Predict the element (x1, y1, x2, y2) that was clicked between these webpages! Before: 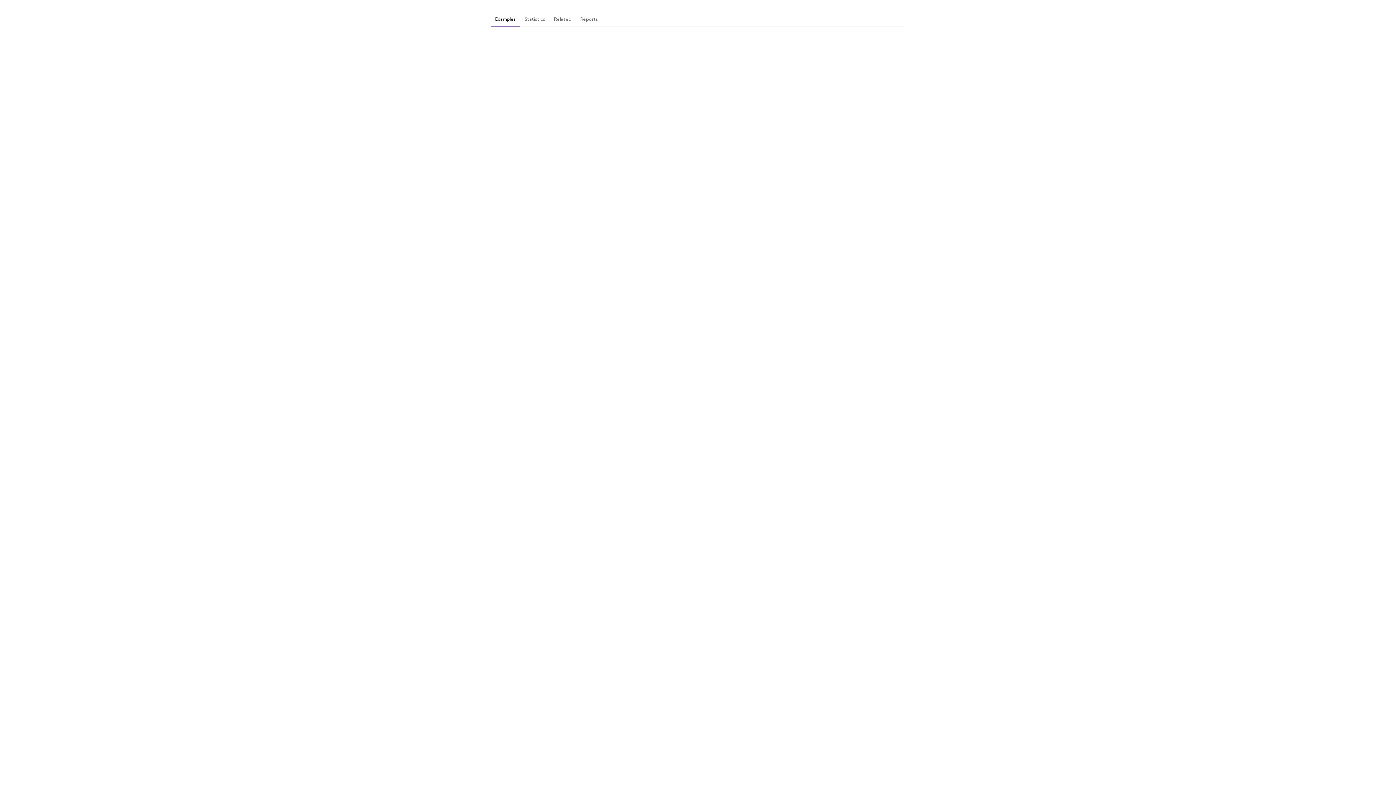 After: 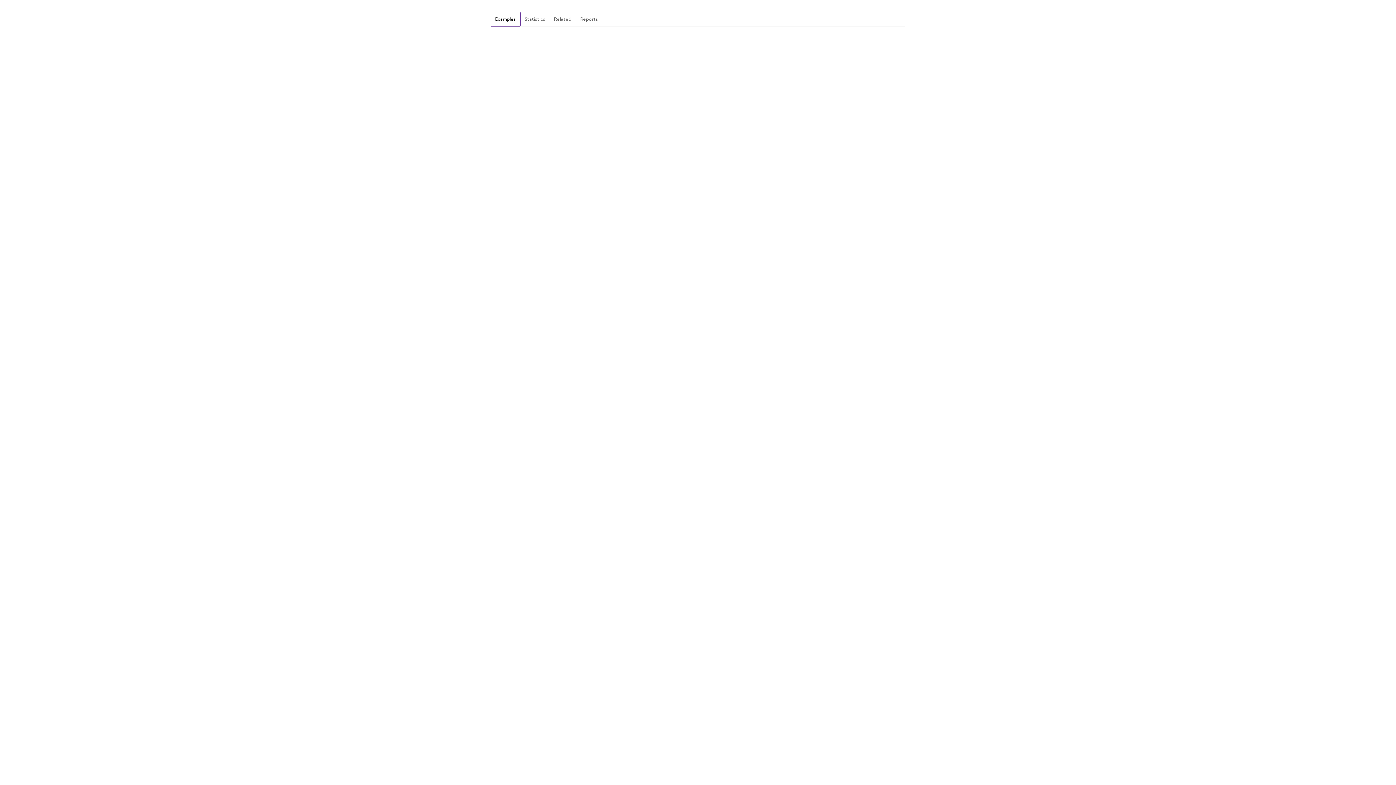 Action: bbox: (490, 11, 516, 26) label: Examples